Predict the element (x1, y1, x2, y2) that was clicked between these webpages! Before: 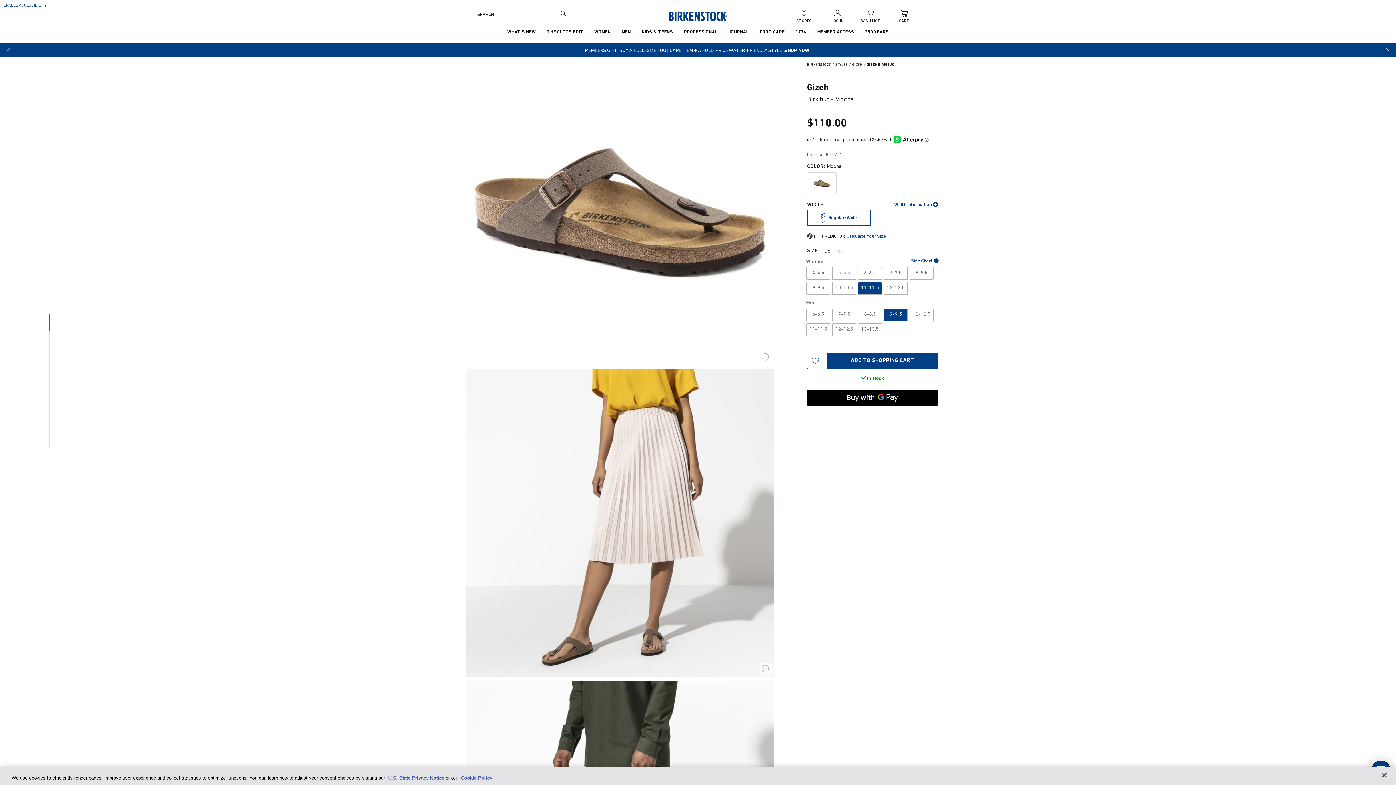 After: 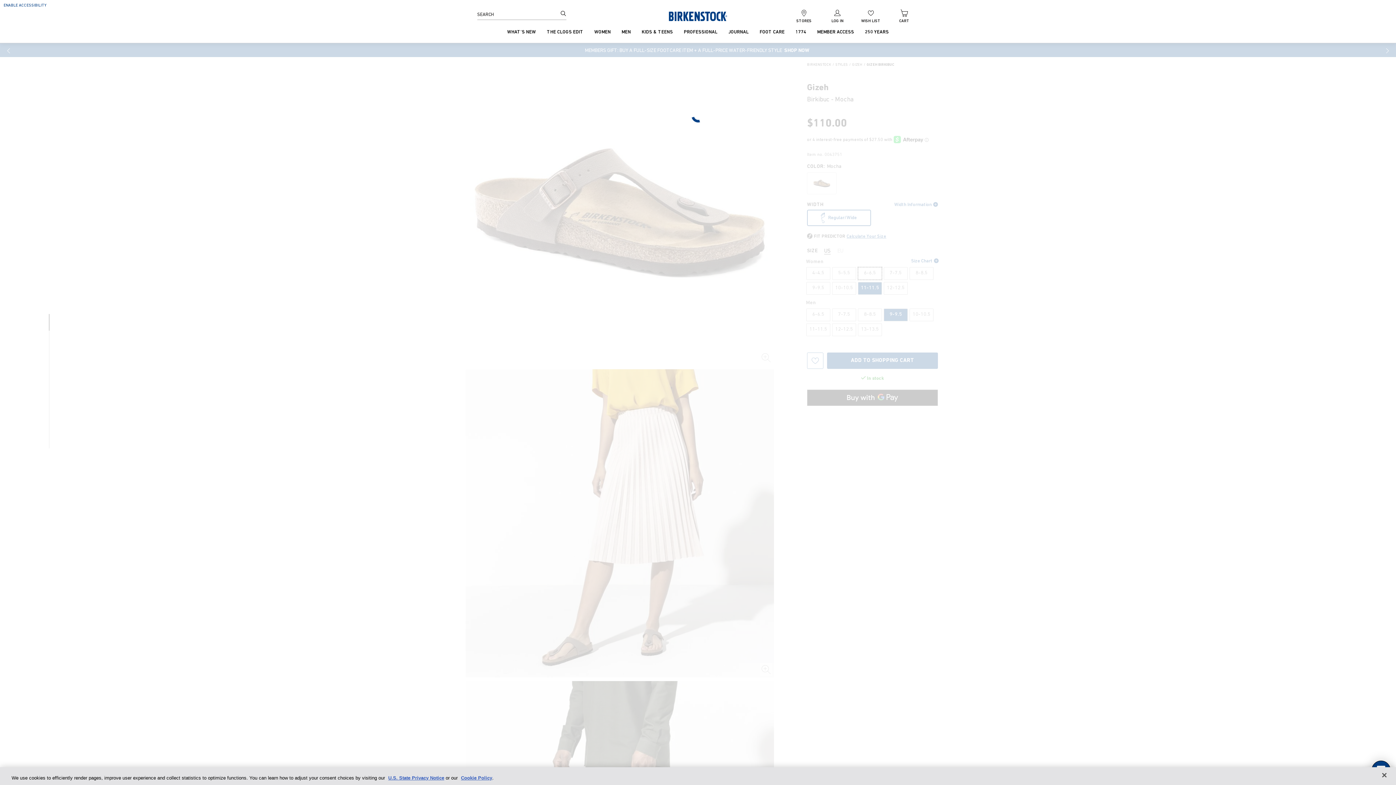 Action: bbox: (858, 267, 881, 279) label: 6-6.5